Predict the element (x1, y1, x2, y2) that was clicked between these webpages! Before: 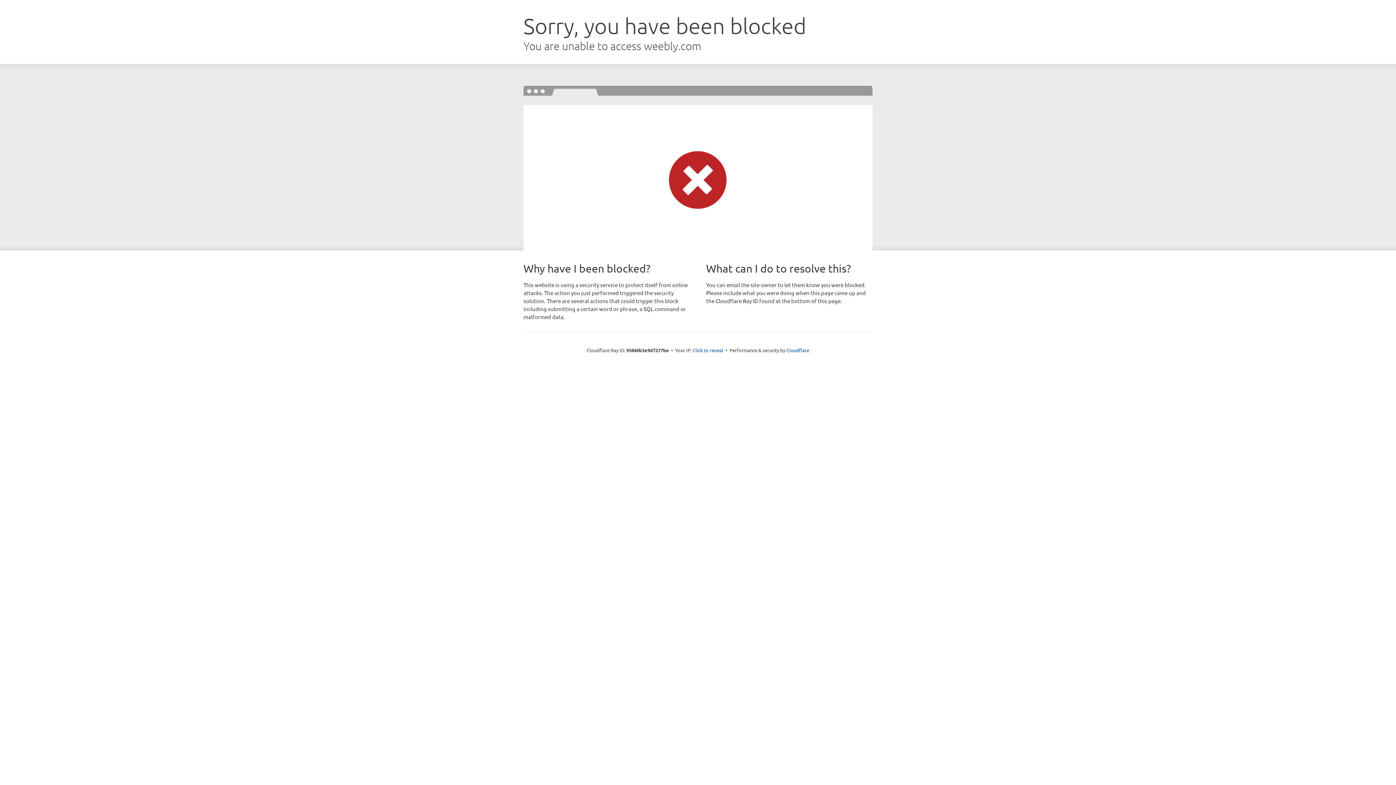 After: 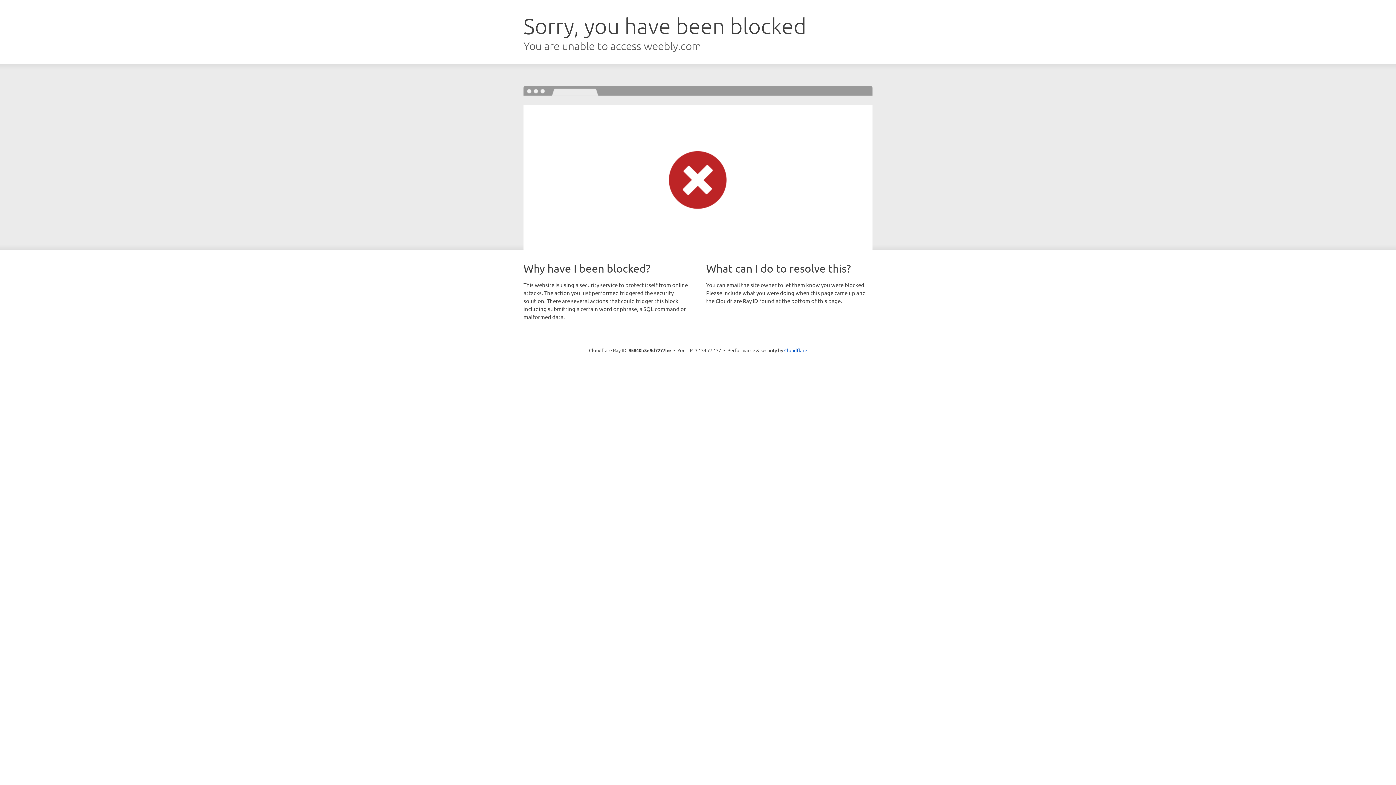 Action: bbox: (692, 346, 723, 353) label: Click to reveal